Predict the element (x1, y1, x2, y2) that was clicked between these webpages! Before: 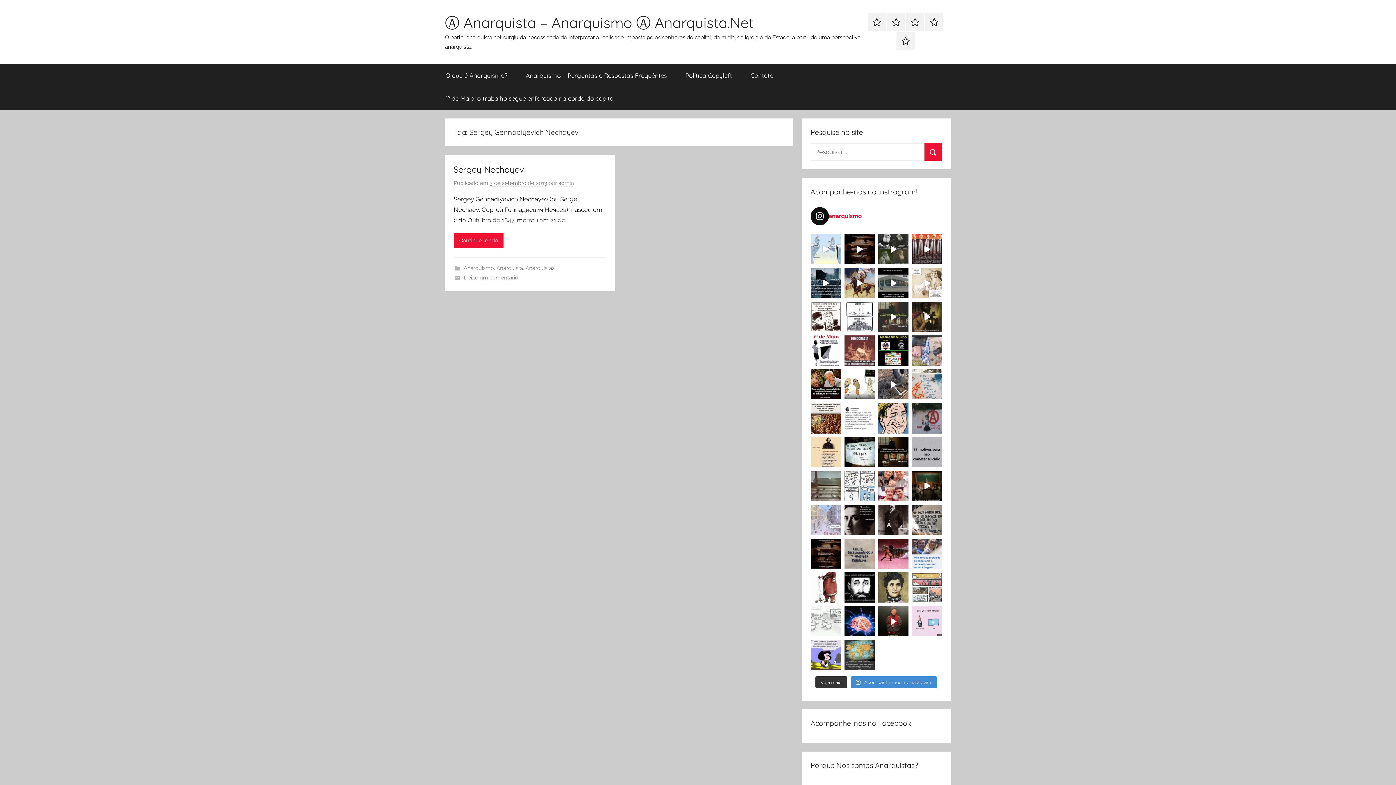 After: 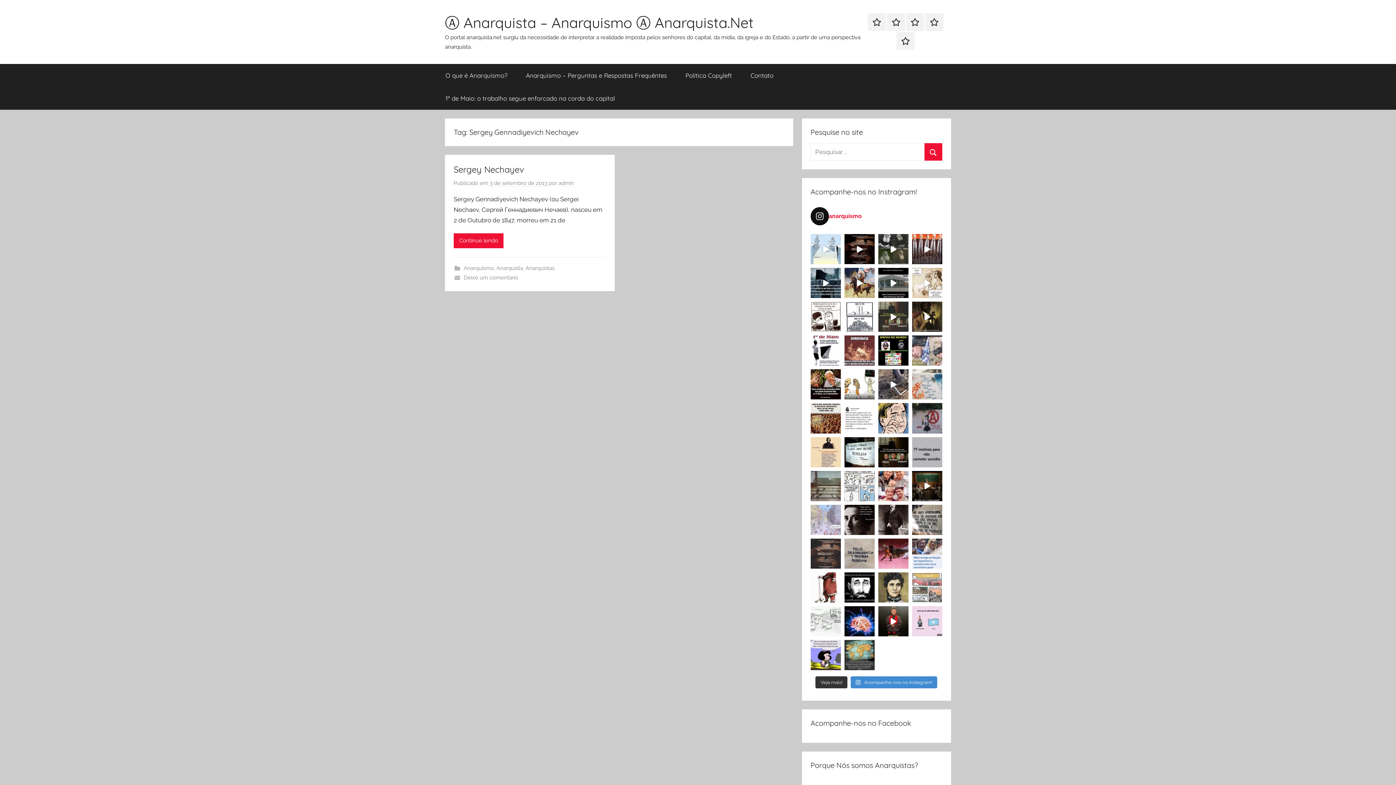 Action: bbox: (810, 538, 840, 569) label: “O anarquismo é a única filosofia que devolv